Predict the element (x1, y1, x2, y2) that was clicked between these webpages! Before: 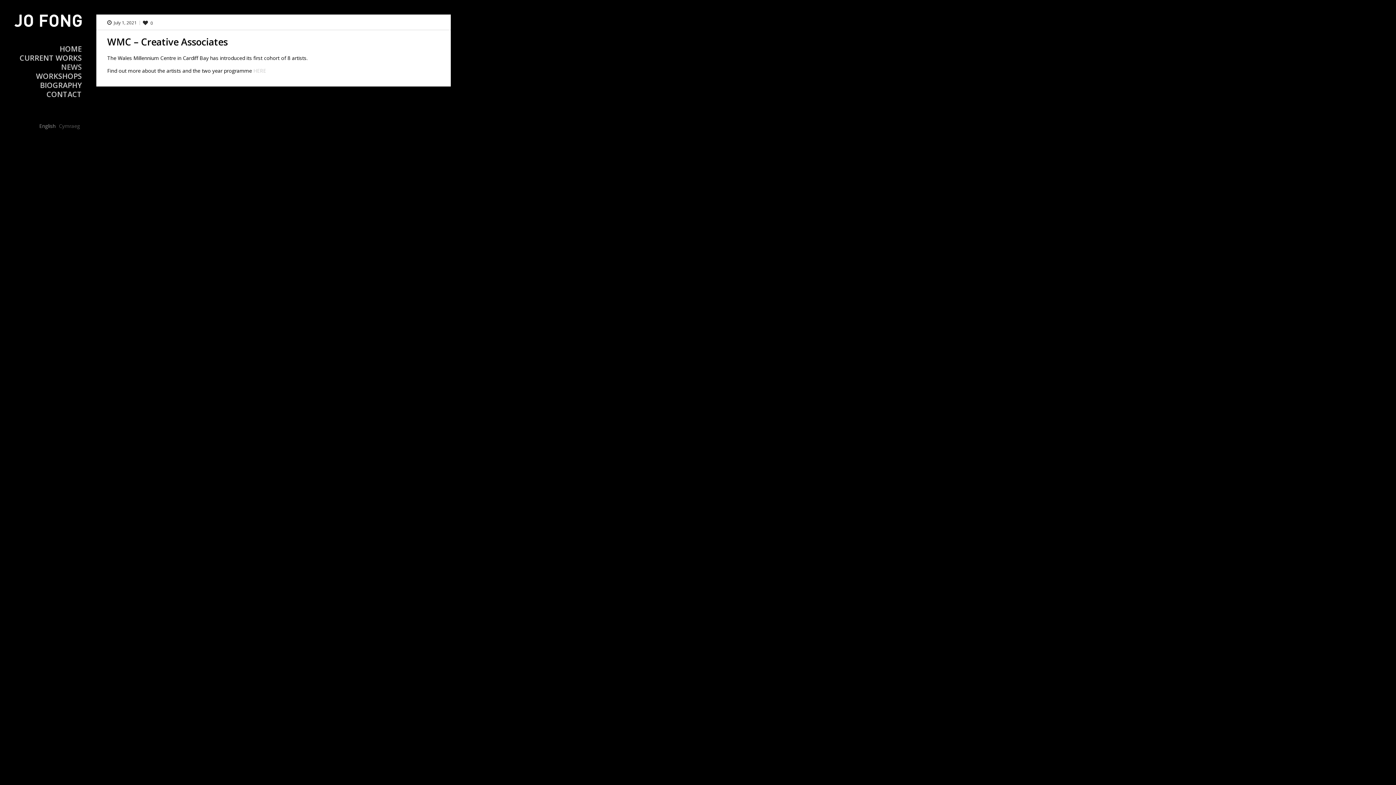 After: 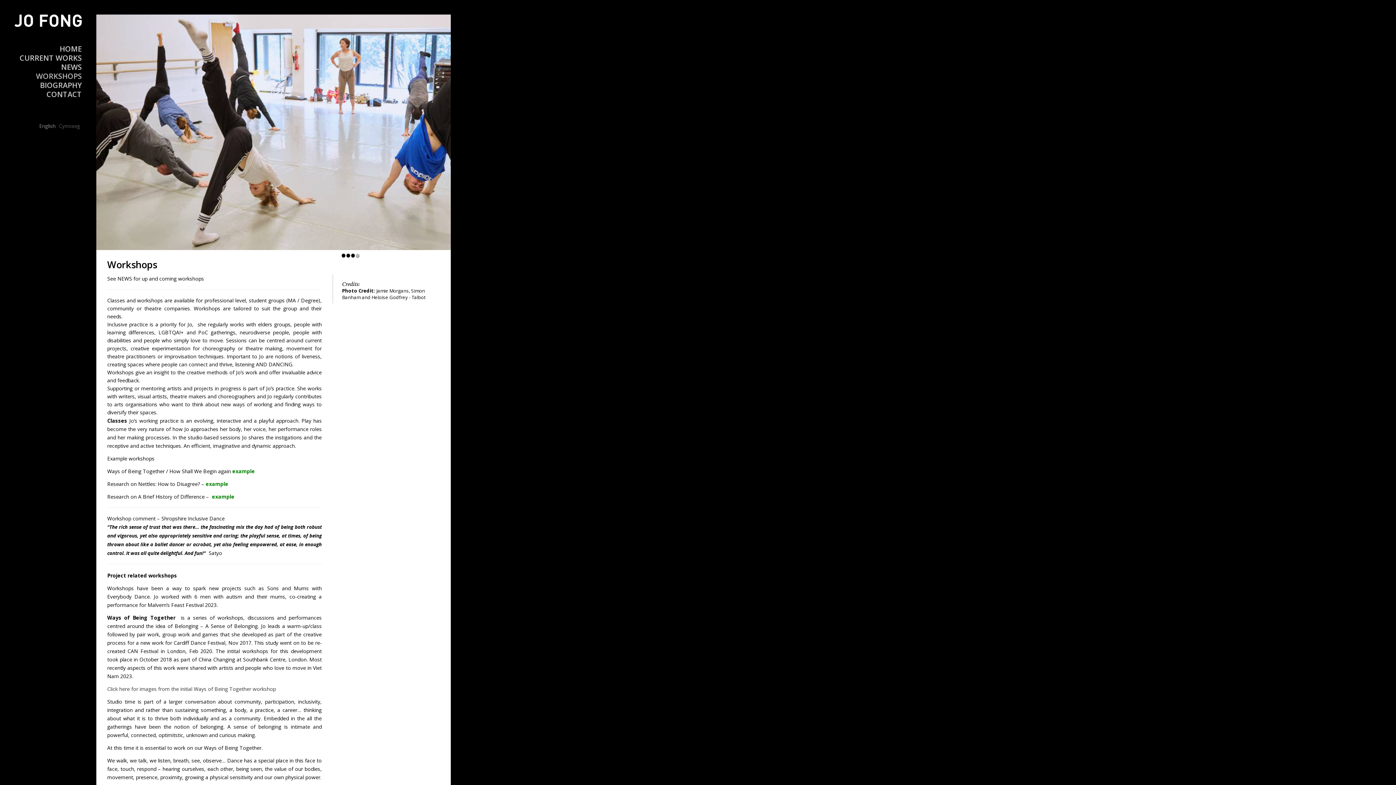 Action: label: WORKSHOPS bbox: (36, 69, 81, 82)